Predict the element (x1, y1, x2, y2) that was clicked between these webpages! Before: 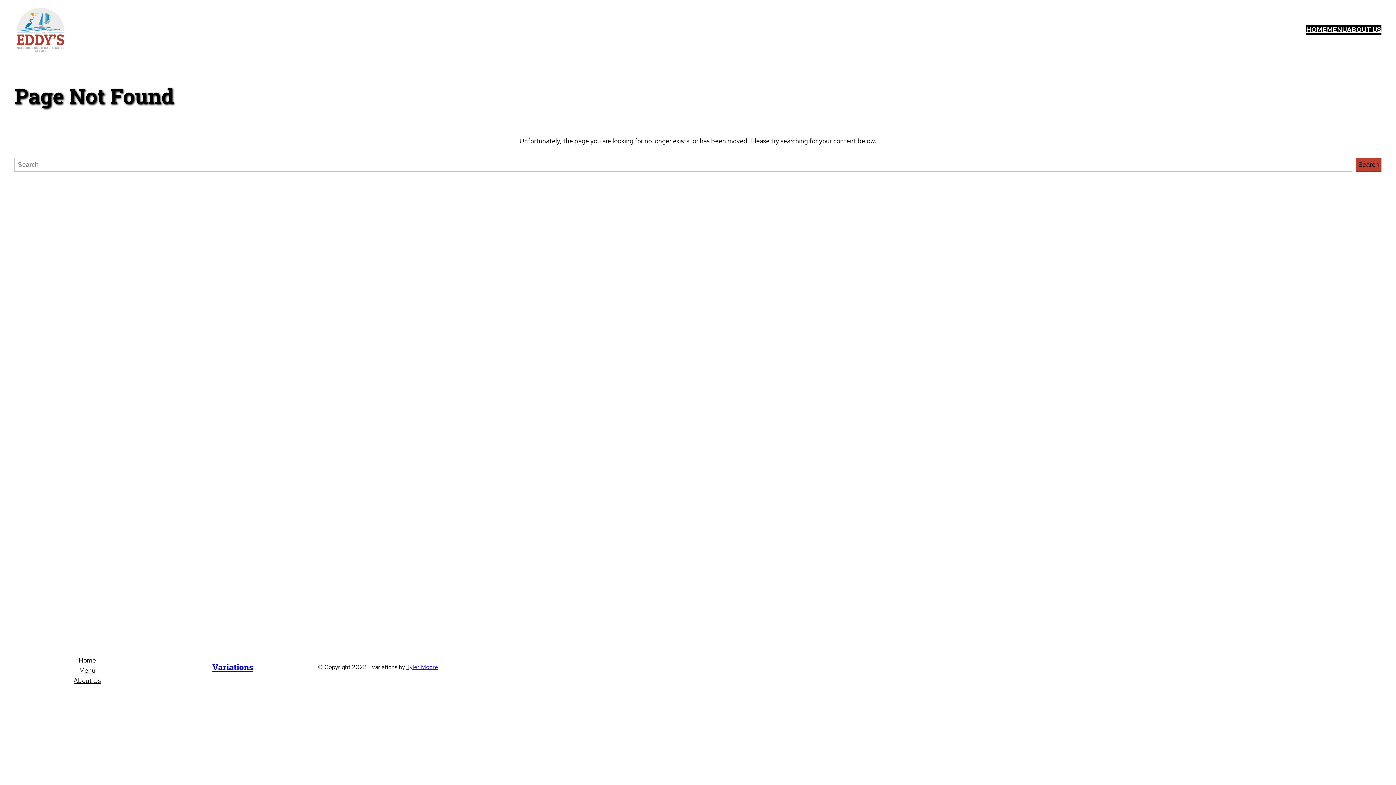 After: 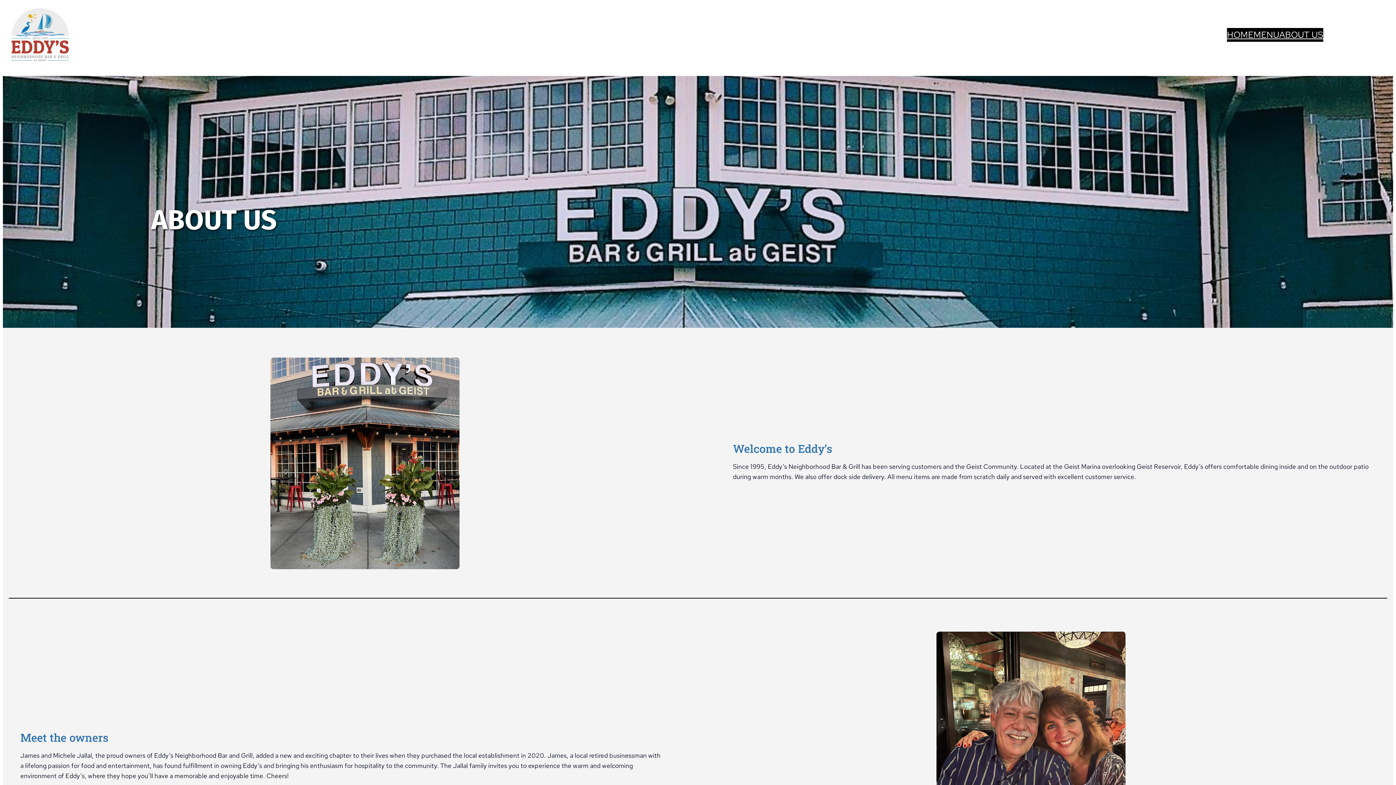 Action: label: ABOUT US bbox: (1347, 24, 1381, 35)